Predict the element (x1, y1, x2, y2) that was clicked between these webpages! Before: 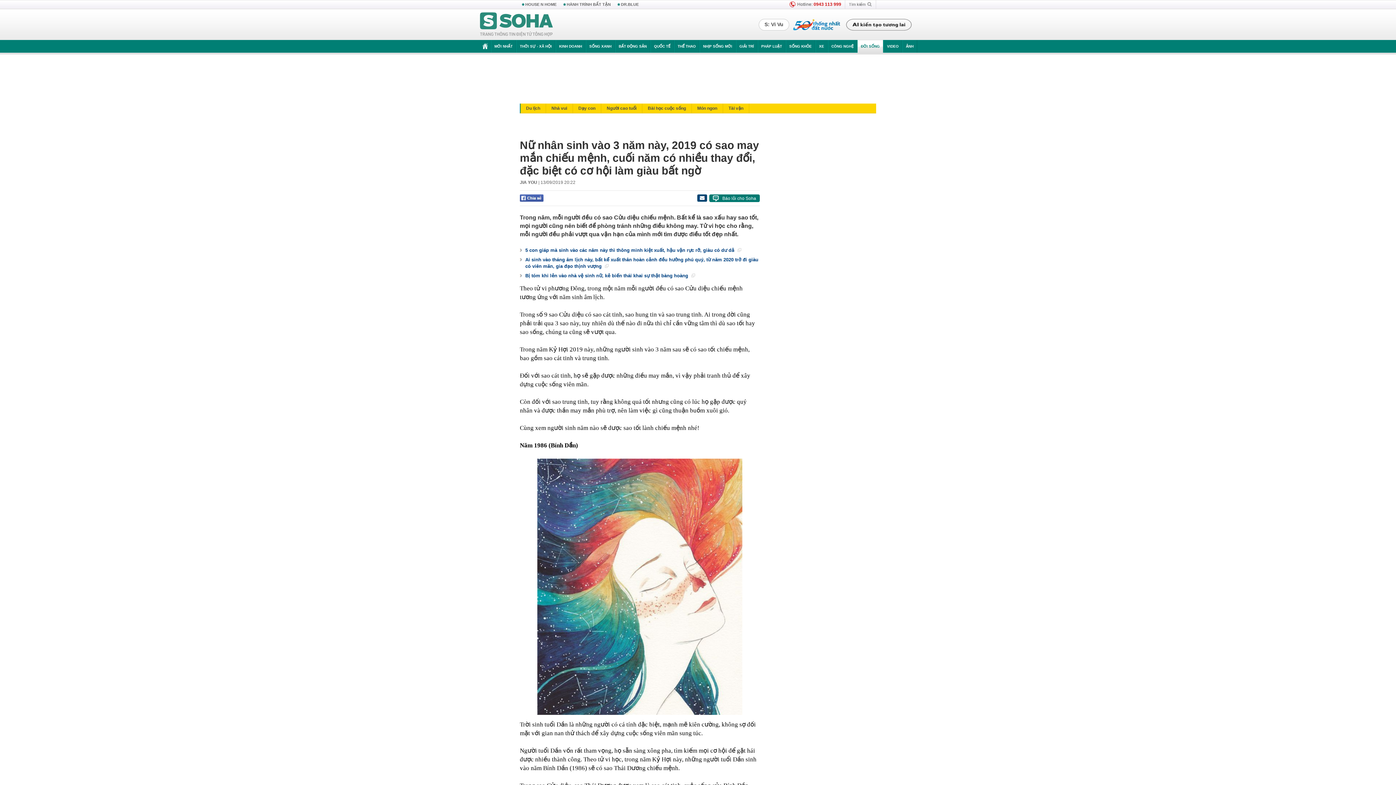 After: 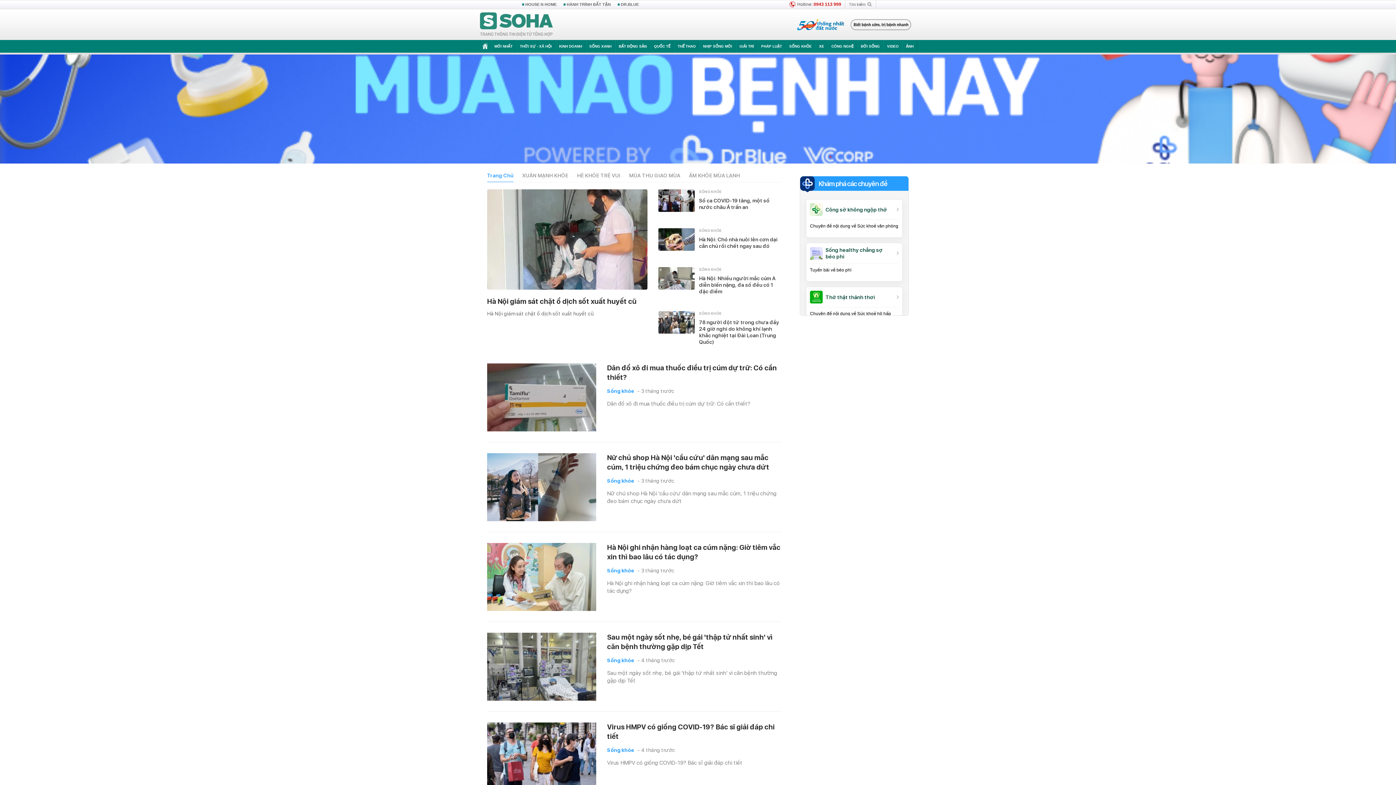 Action: label: DR.BLUE bbox: (615, 0, 642, 9)